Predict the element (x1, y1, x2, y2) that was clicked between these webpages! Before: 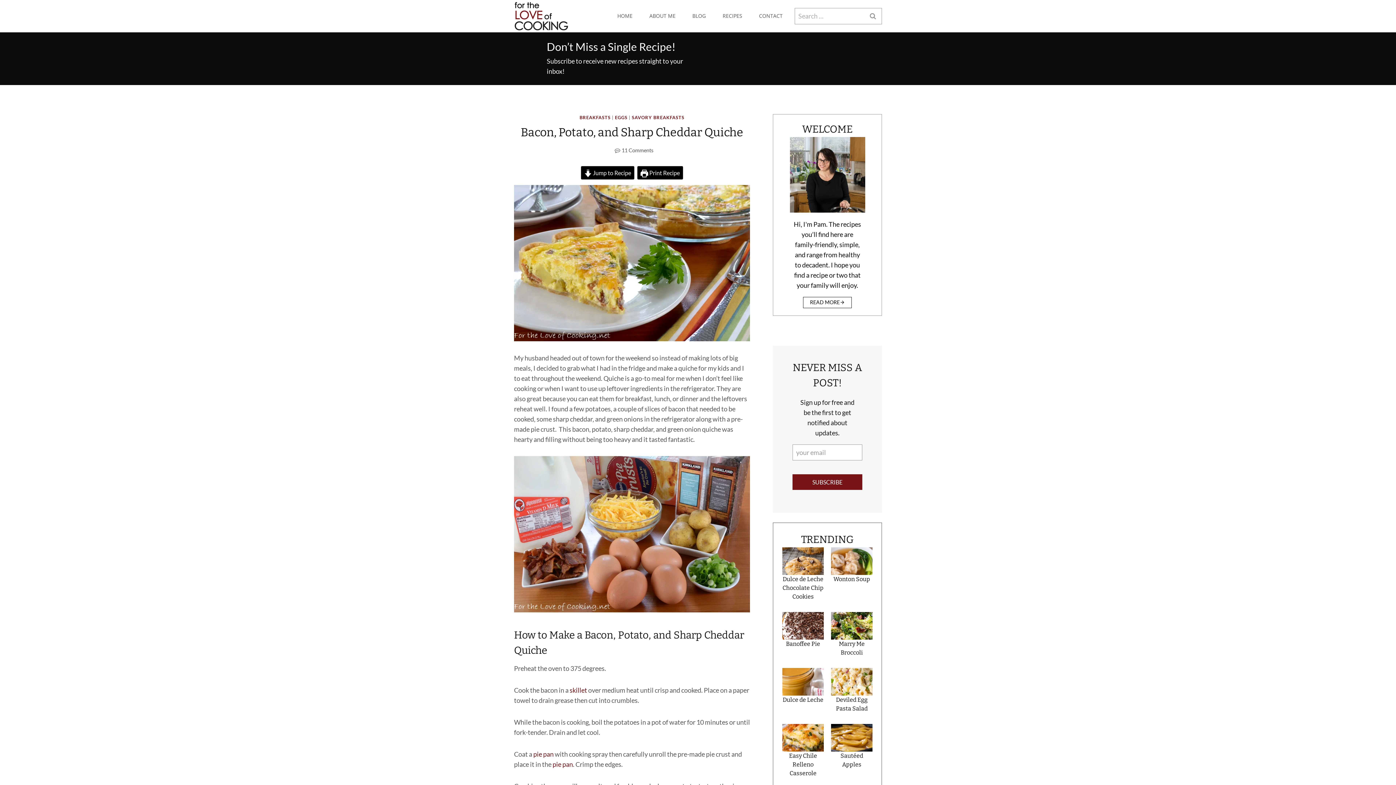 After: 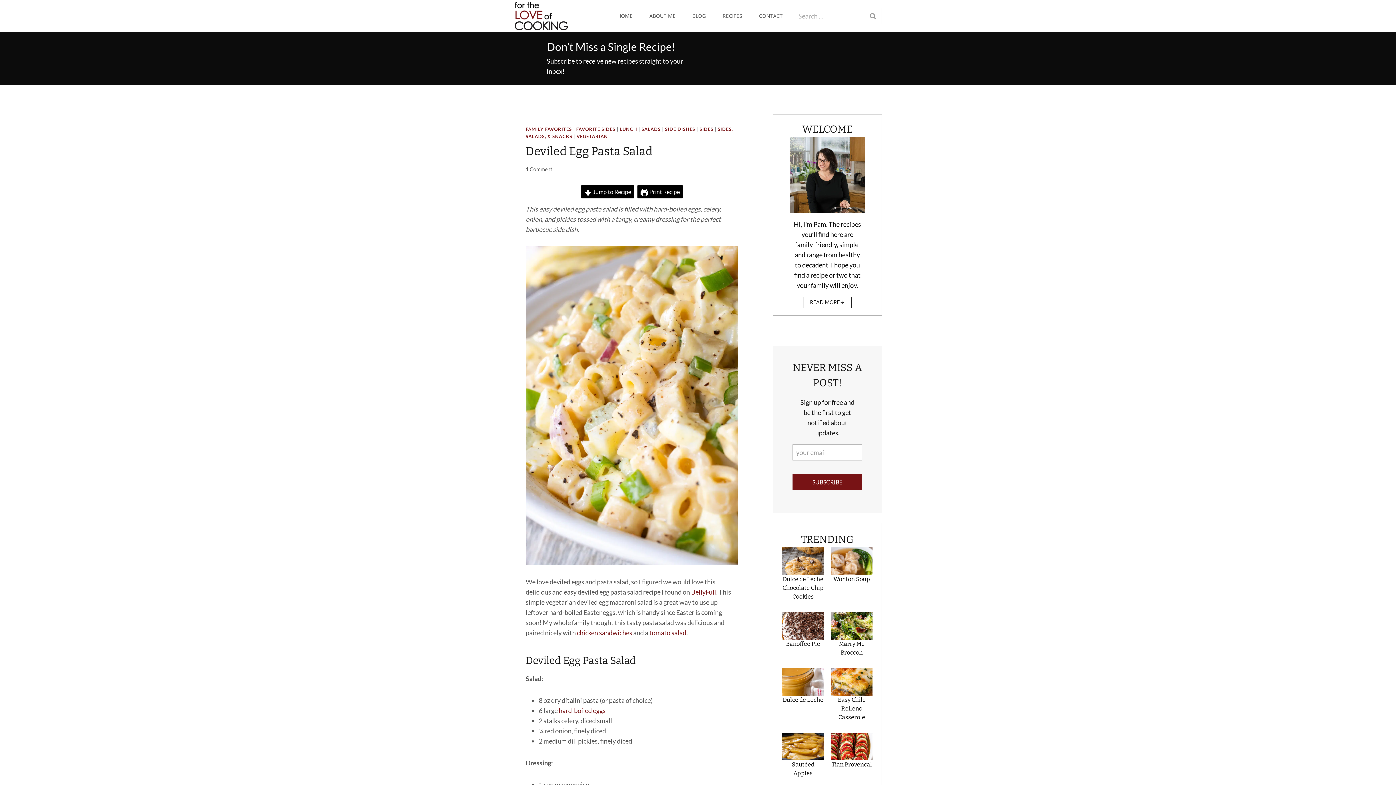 Action: bbox: (831, 696, 872, 713) label: Deviled Egg Pasta Salad